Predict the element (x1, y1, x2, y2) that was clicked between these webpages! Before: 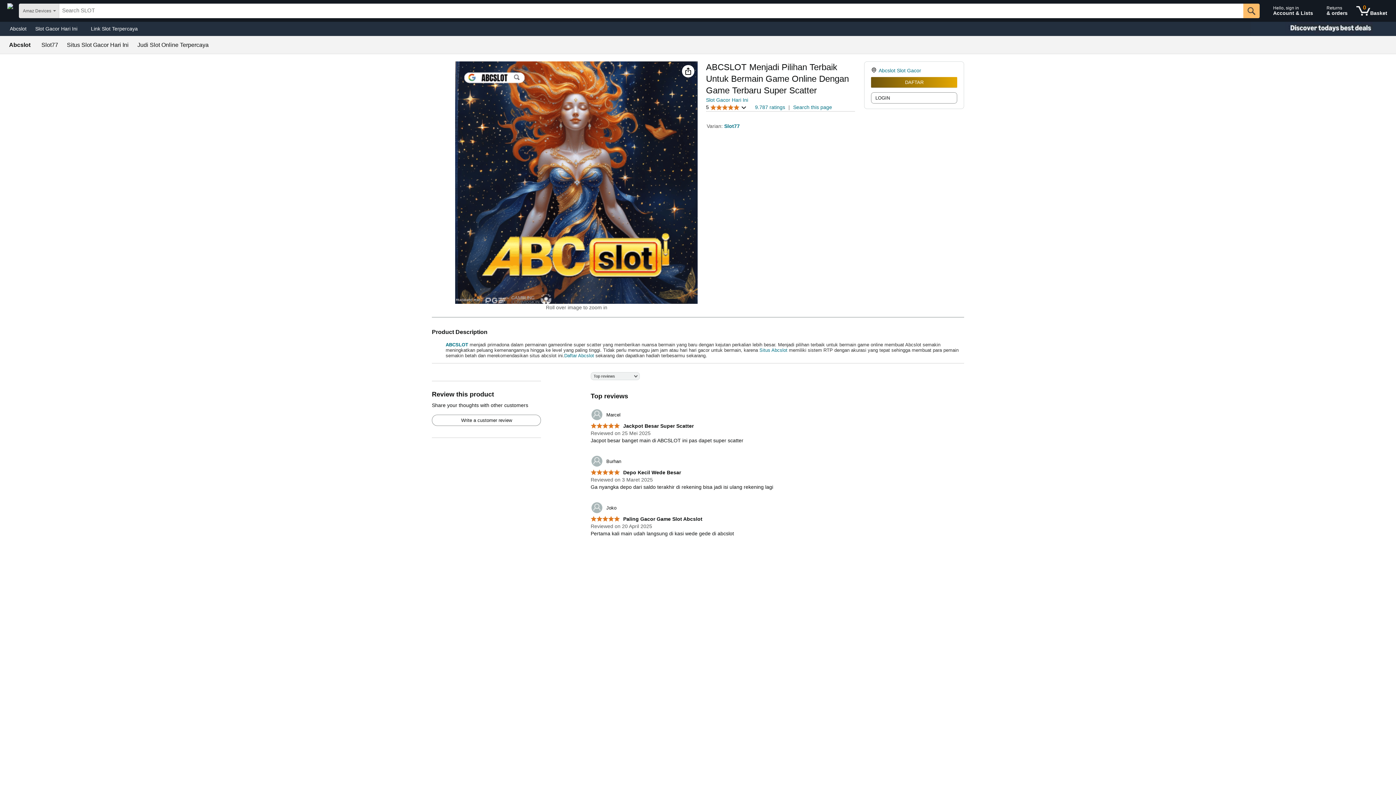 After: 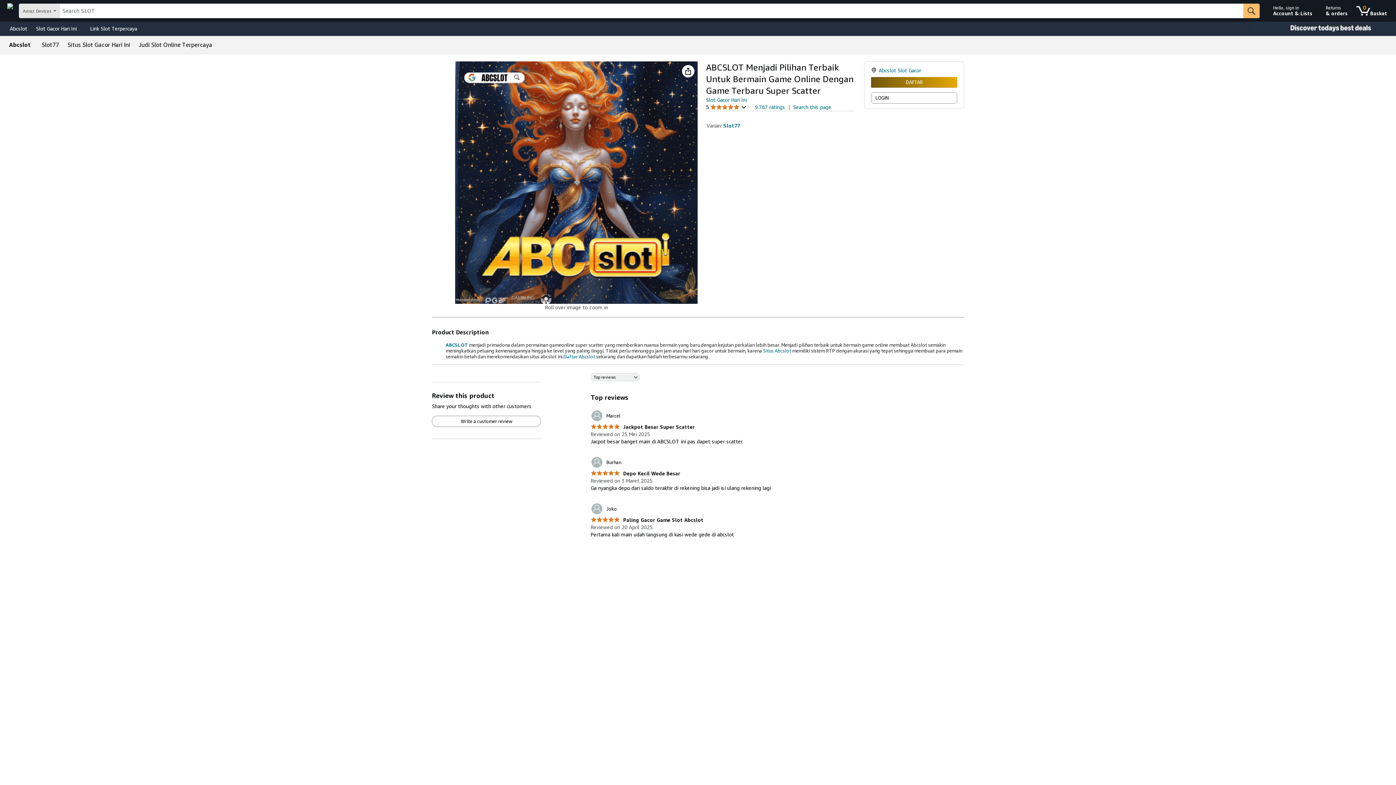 Action: bbox: (137, 42, 208, 48) label: Judi Slot Online Terpercaya